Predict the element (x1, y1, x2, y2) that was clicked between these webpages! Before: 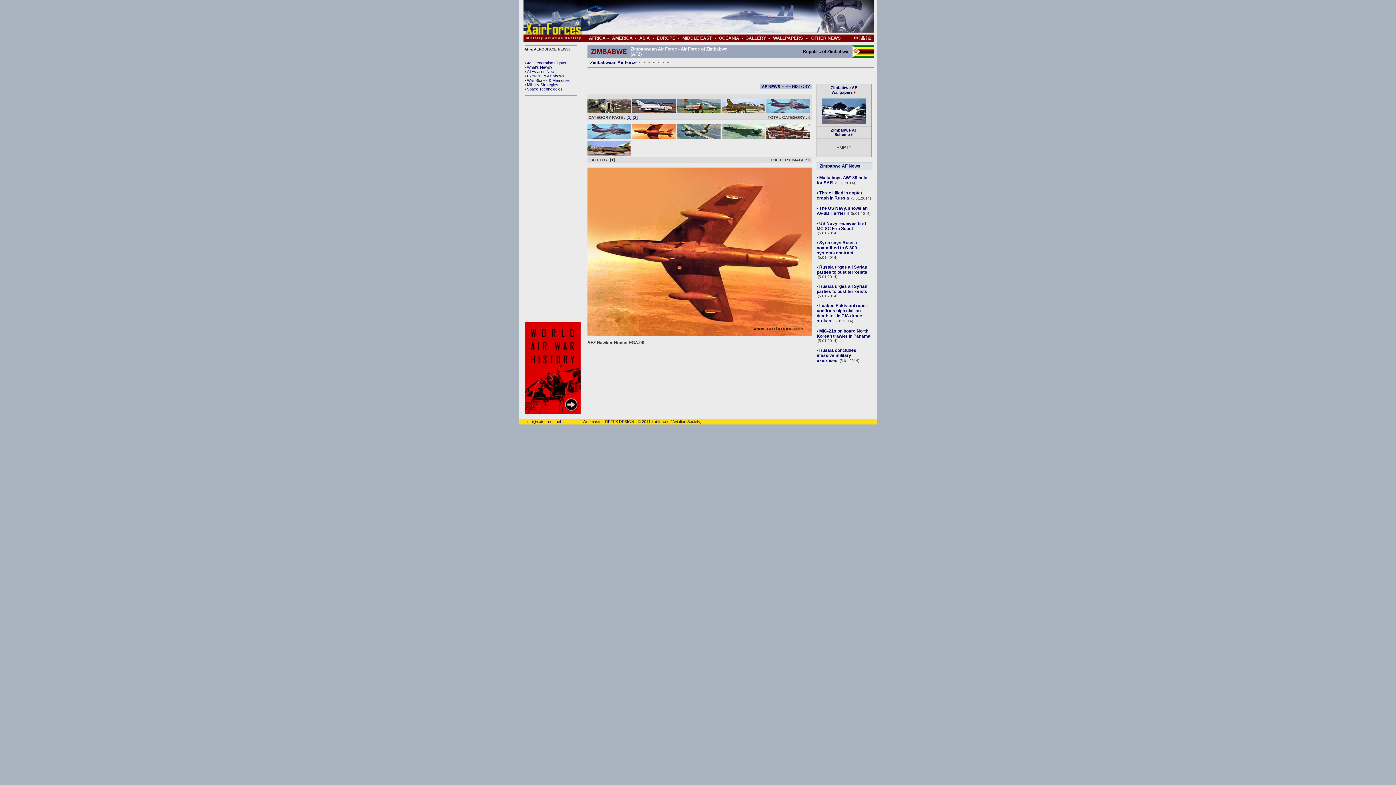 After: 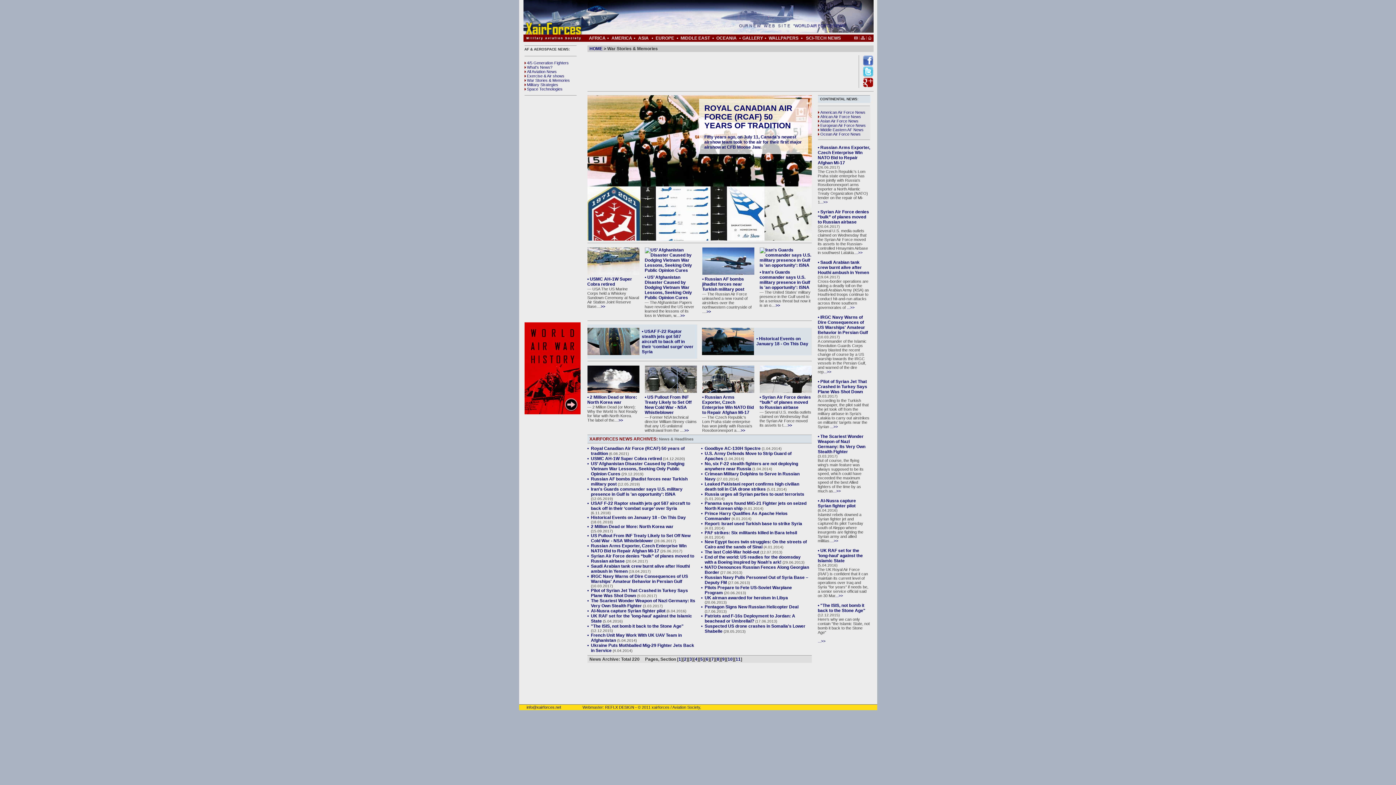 Action: label: War Stories & Memories bbox: (524, 78, 570, 82)